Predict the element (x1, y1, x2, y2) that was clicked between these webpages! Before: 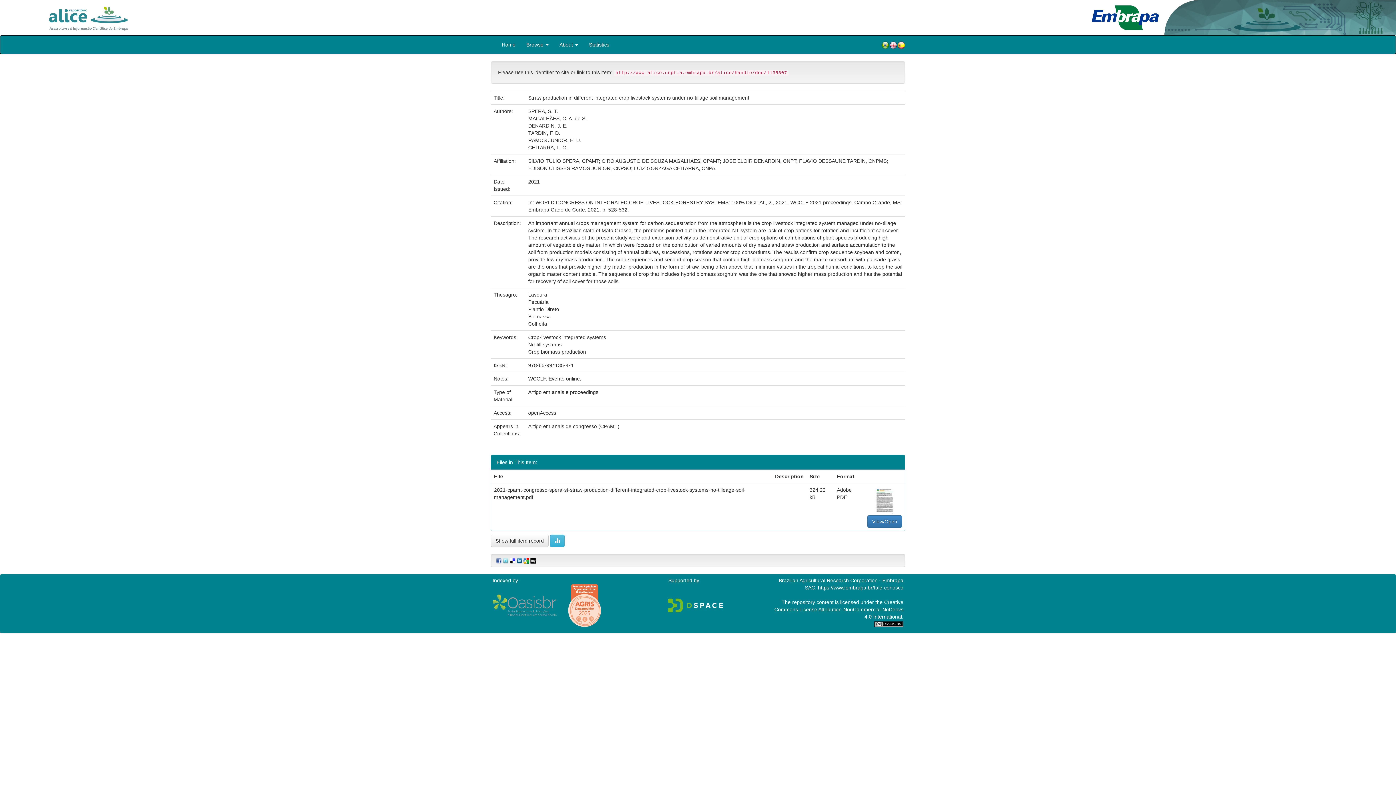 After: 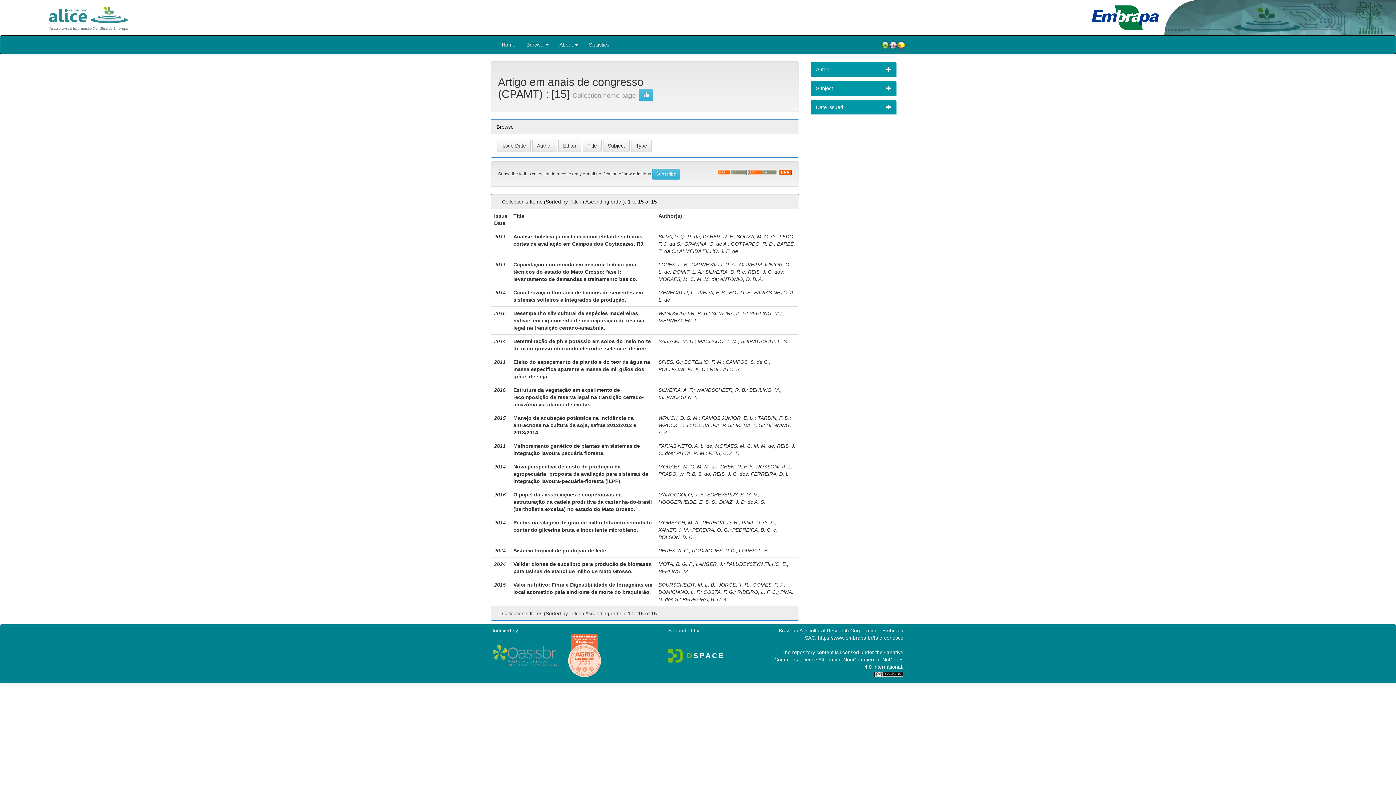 Action: bbox: (528, 423, 619, 429) label: Artigo em anais de congresso (CPAMT)